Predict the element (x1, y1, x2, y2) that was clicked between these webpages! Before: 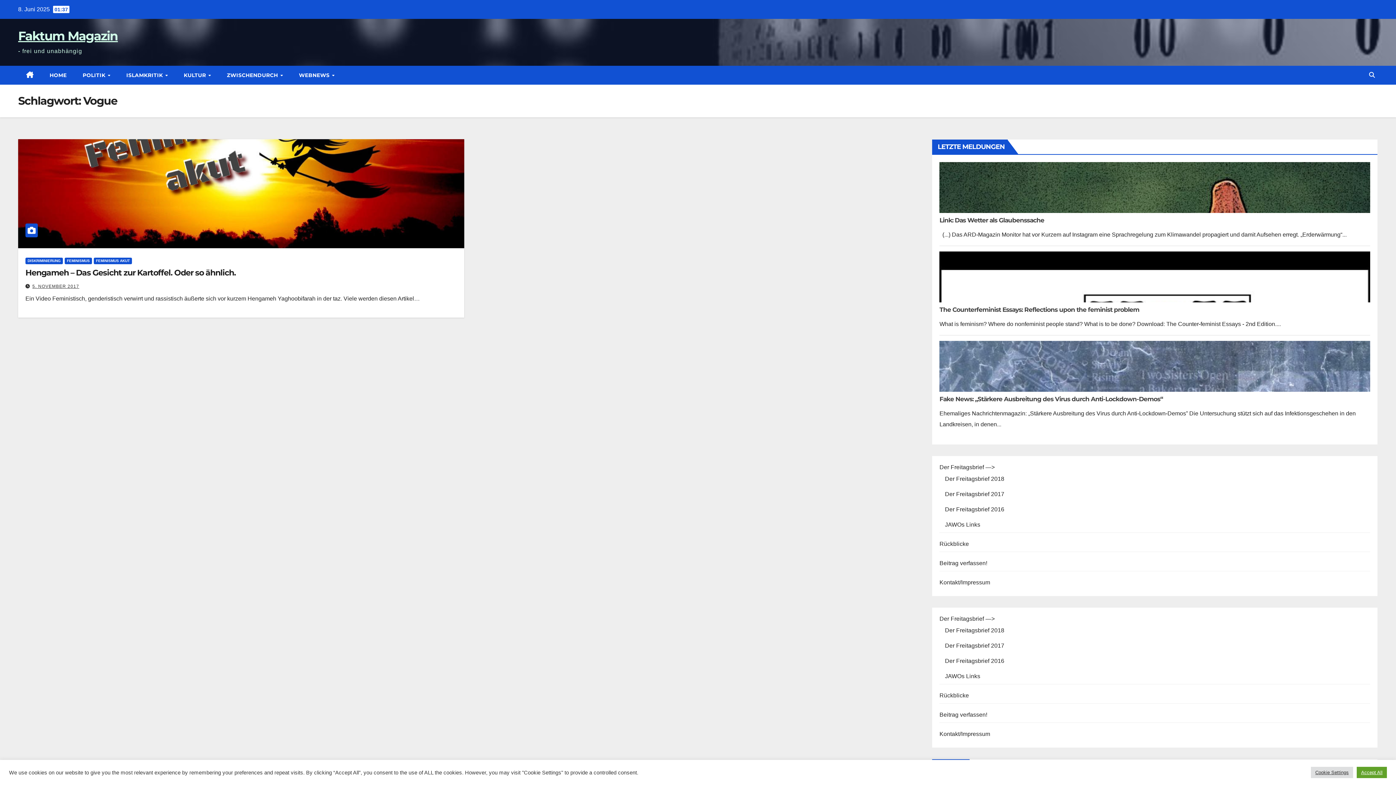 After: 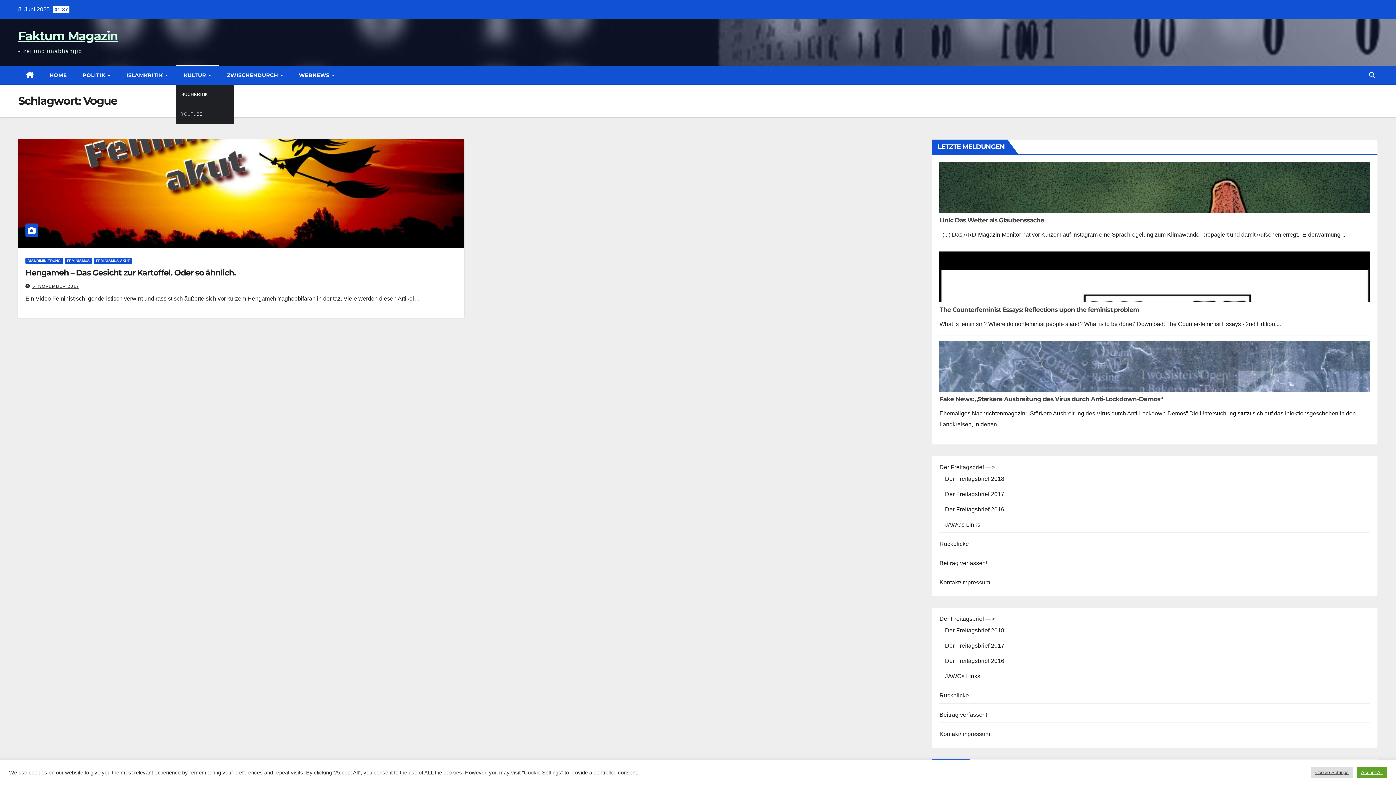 Action: bbox: (175, 65, 218, 84) label: KULTUR 